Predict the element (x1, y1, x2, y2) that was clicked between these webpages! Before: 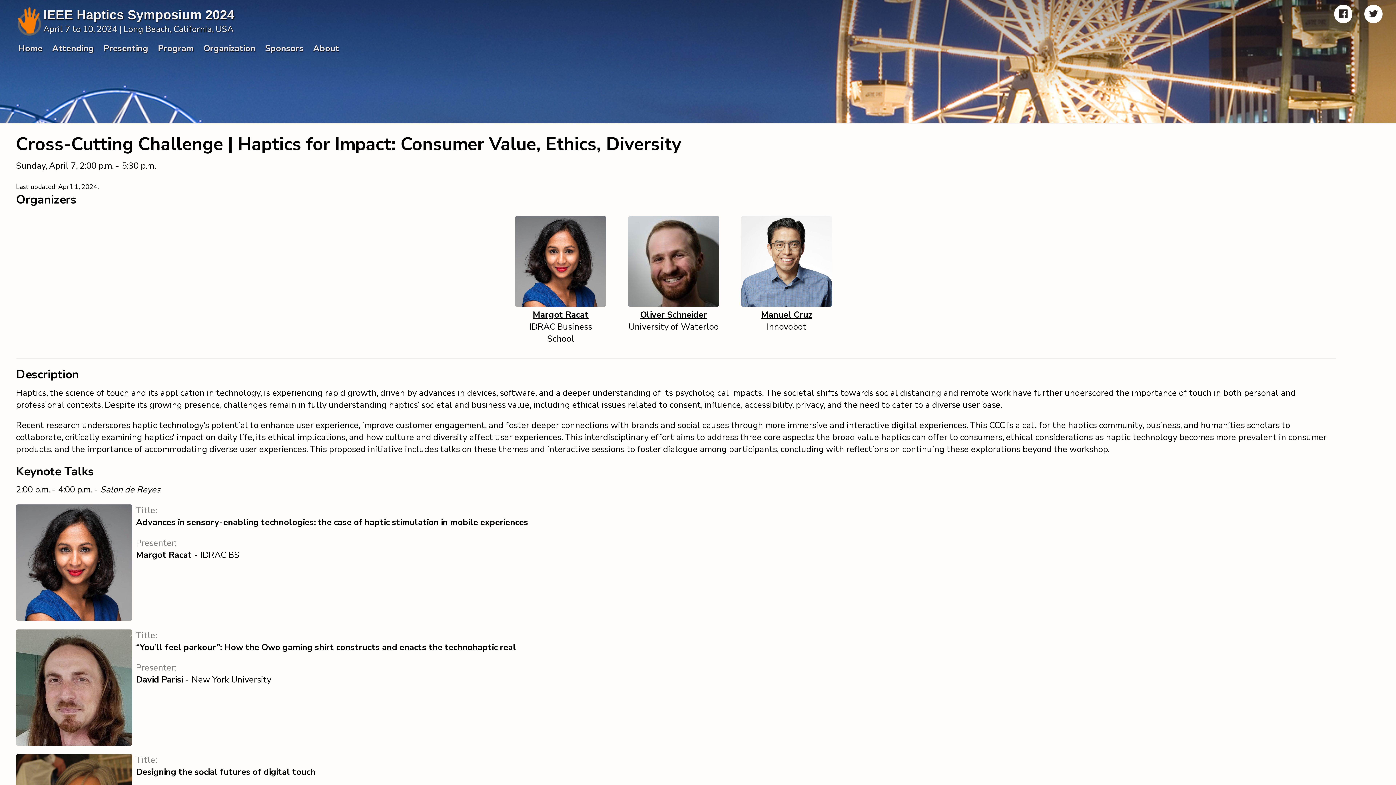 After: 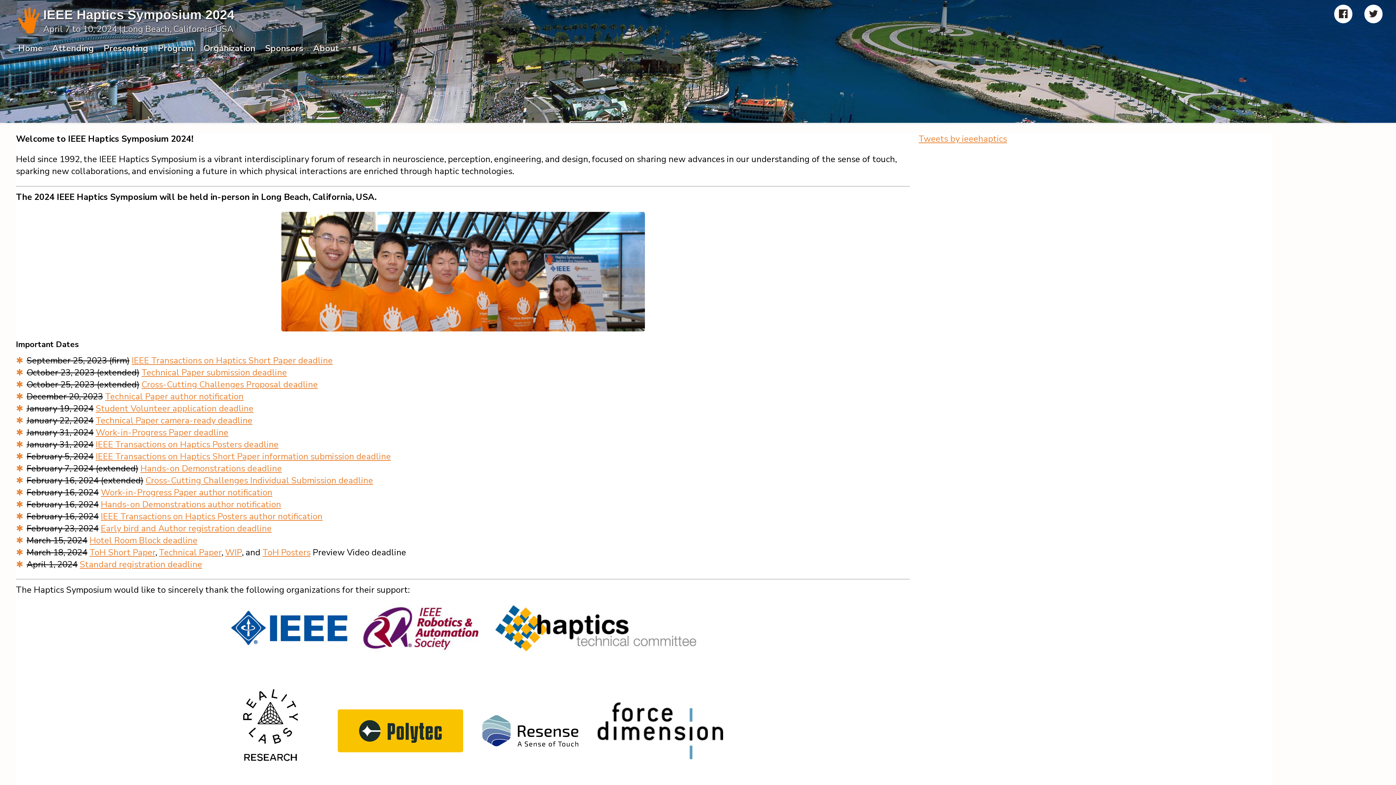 Action: label: IEEE Haptics Symposium 2024

April 7 to 10, 2024 | Long Beach, California, USA bbox: (8, 4, 243, 37)